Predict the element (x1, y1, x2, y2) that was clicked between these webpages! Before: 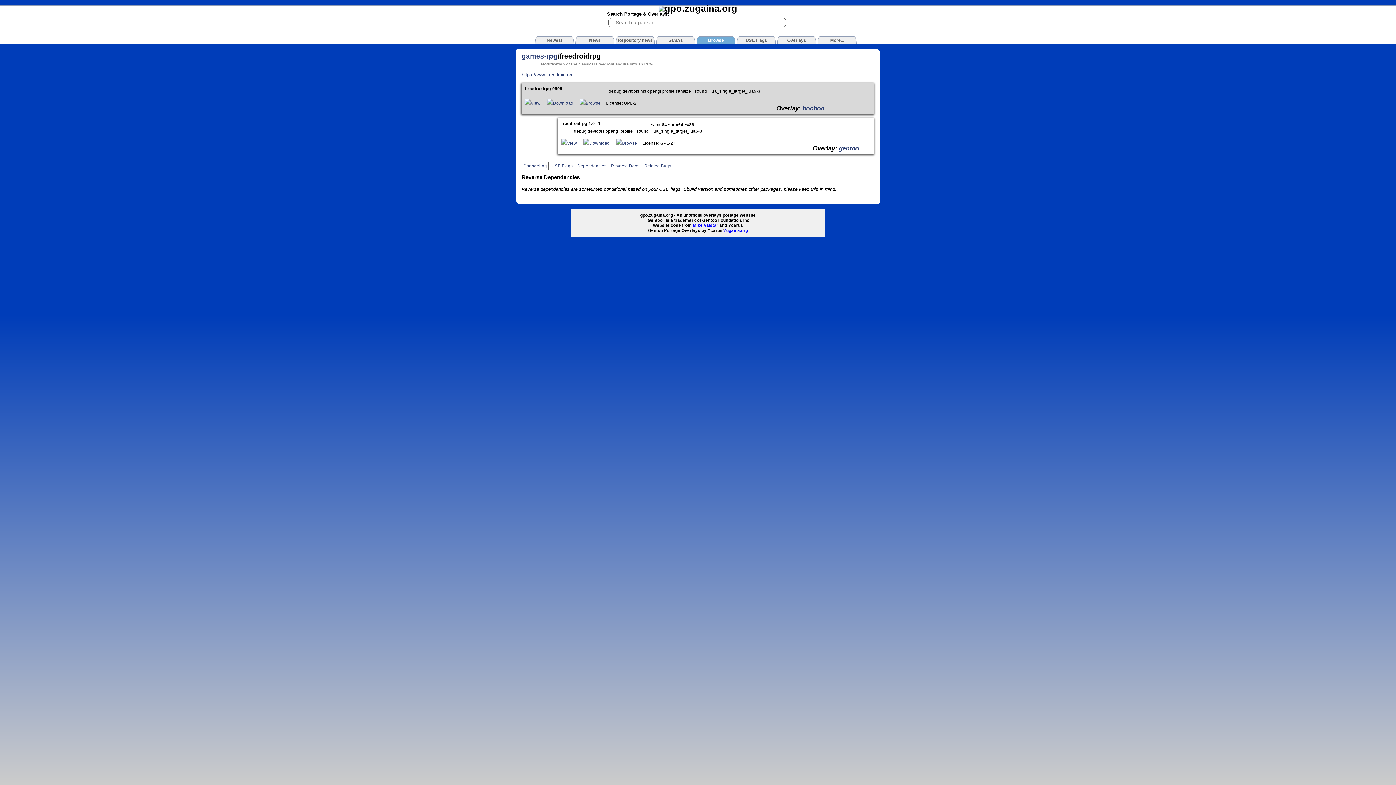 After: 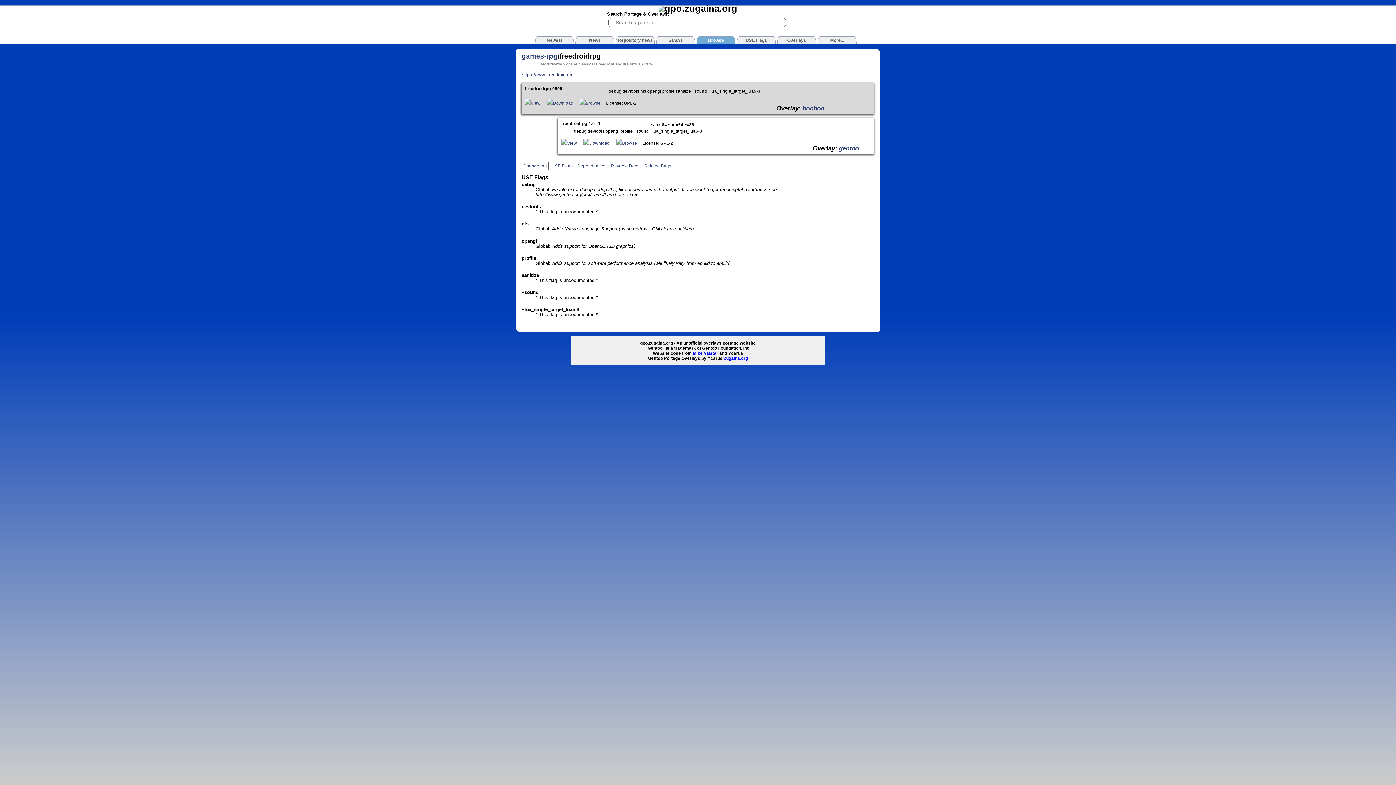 Action: bbox: (550, 163, 574, 168) label: USE Flags